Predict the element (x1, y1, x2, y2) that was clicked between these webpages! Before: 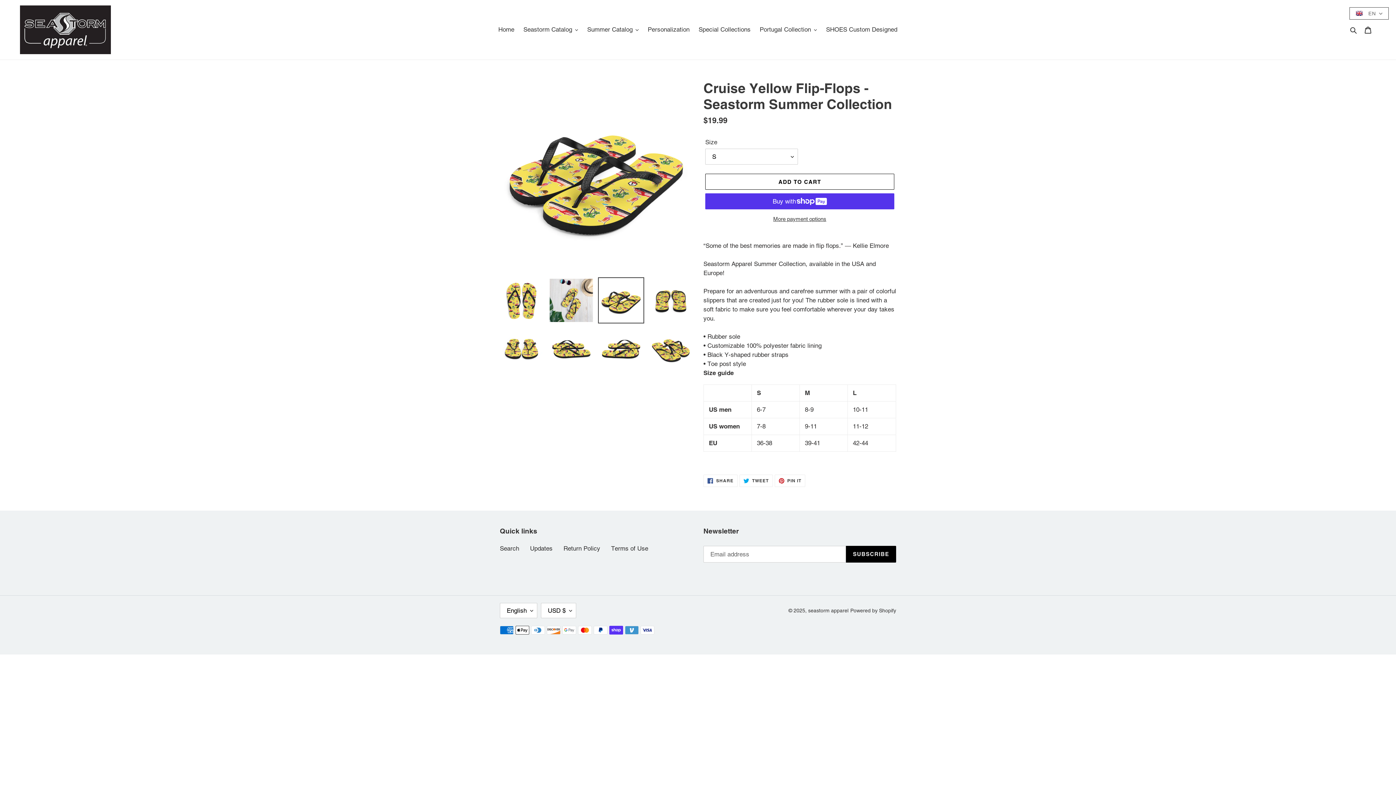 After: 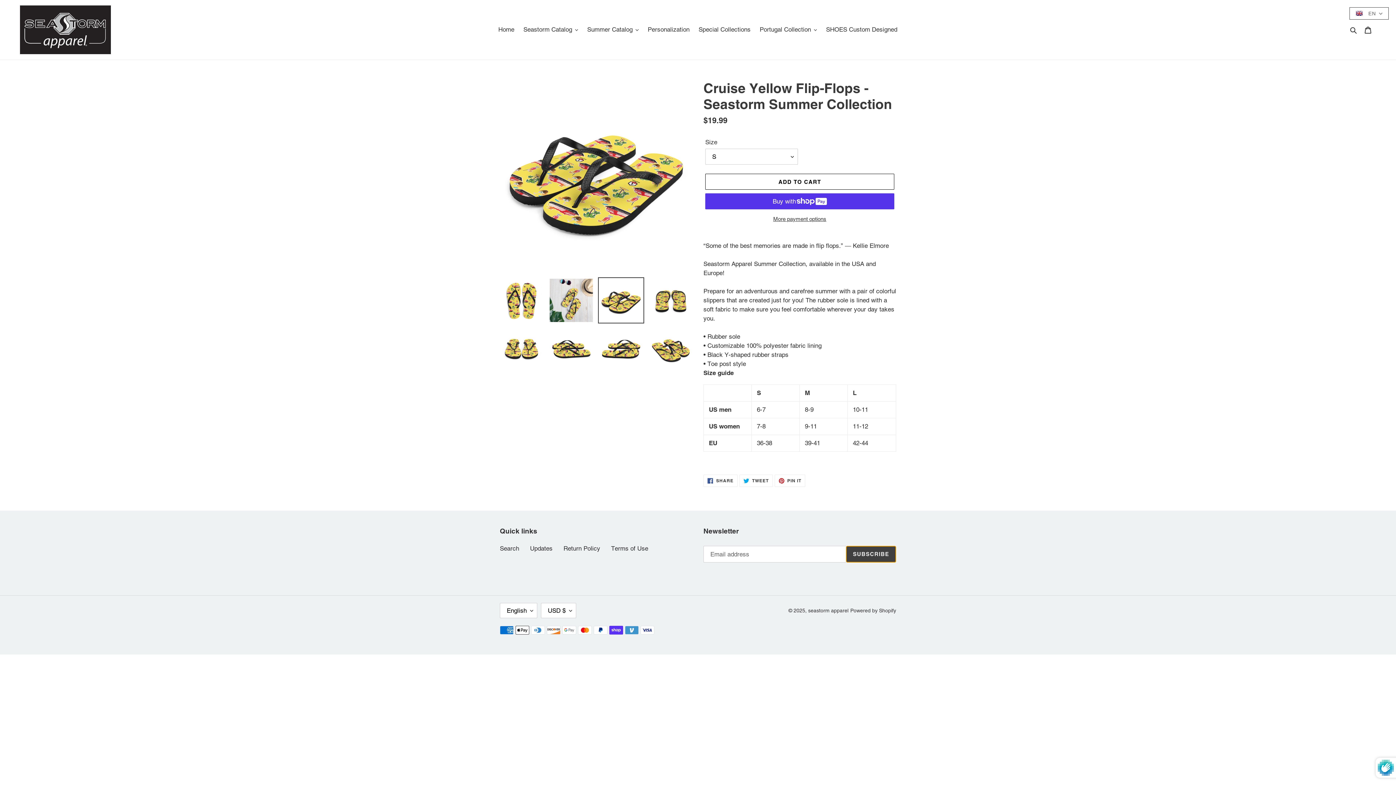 Action: bbox: (846, 546, 896, 563) label: SUBSCRIBE